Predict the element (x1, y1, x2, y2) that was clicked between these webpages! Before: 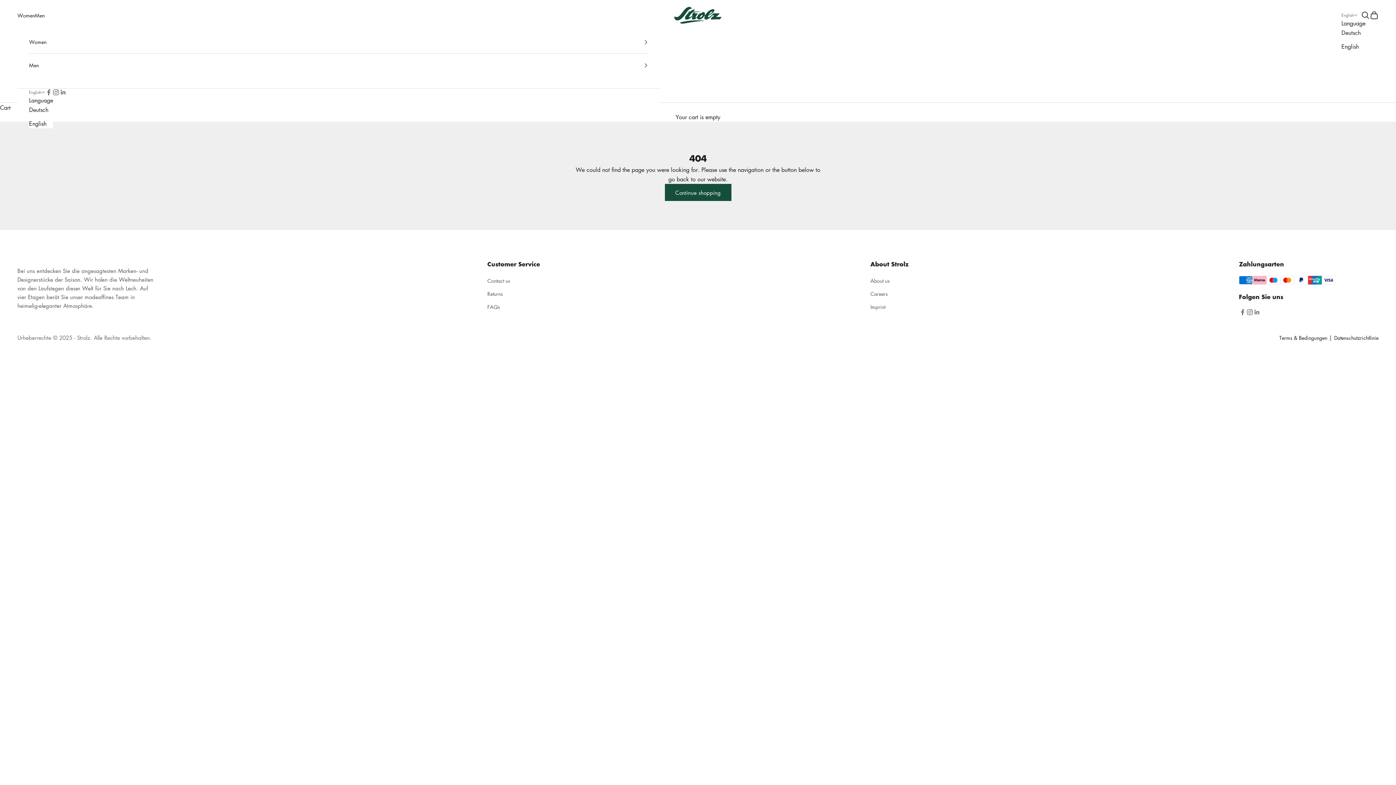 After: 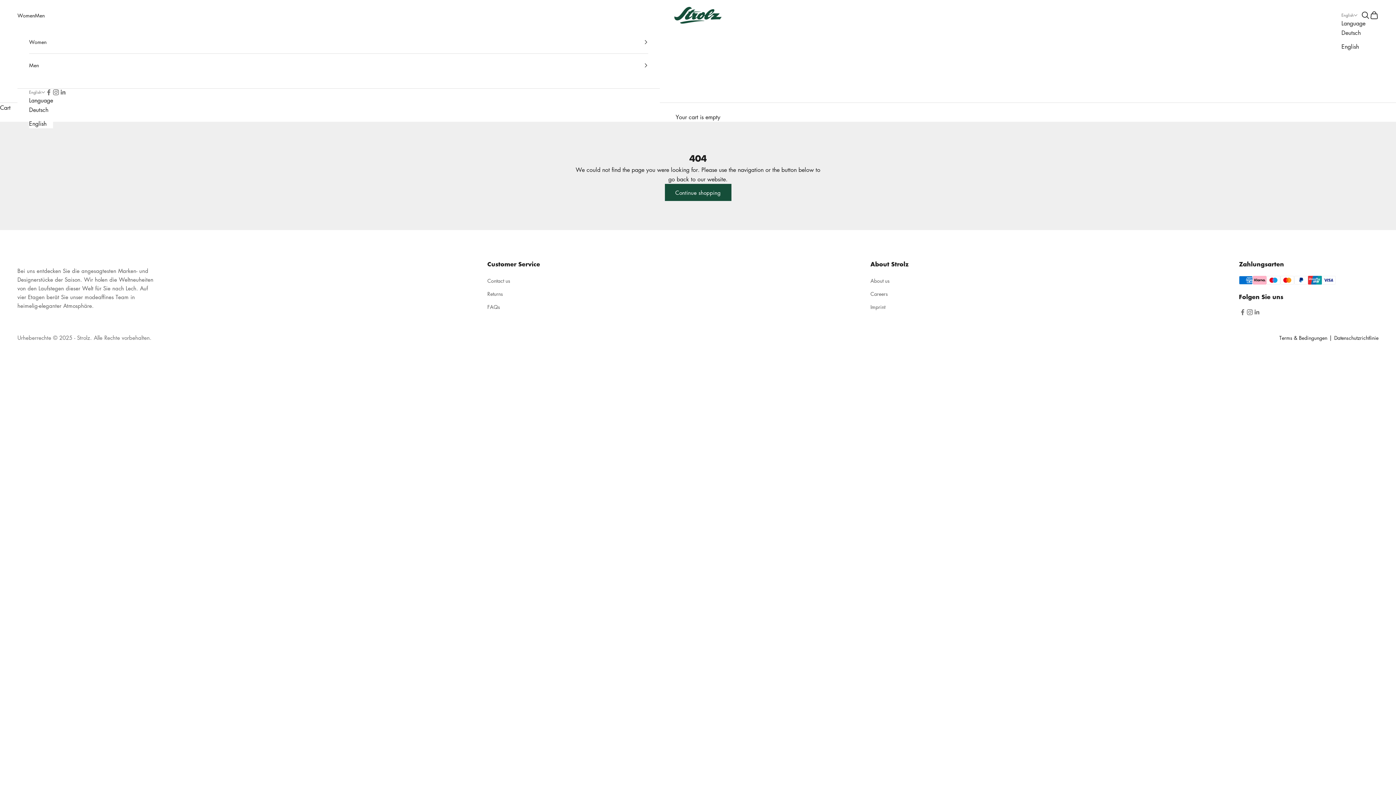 Action: bbox: (29, 118, 53, 128) label: English